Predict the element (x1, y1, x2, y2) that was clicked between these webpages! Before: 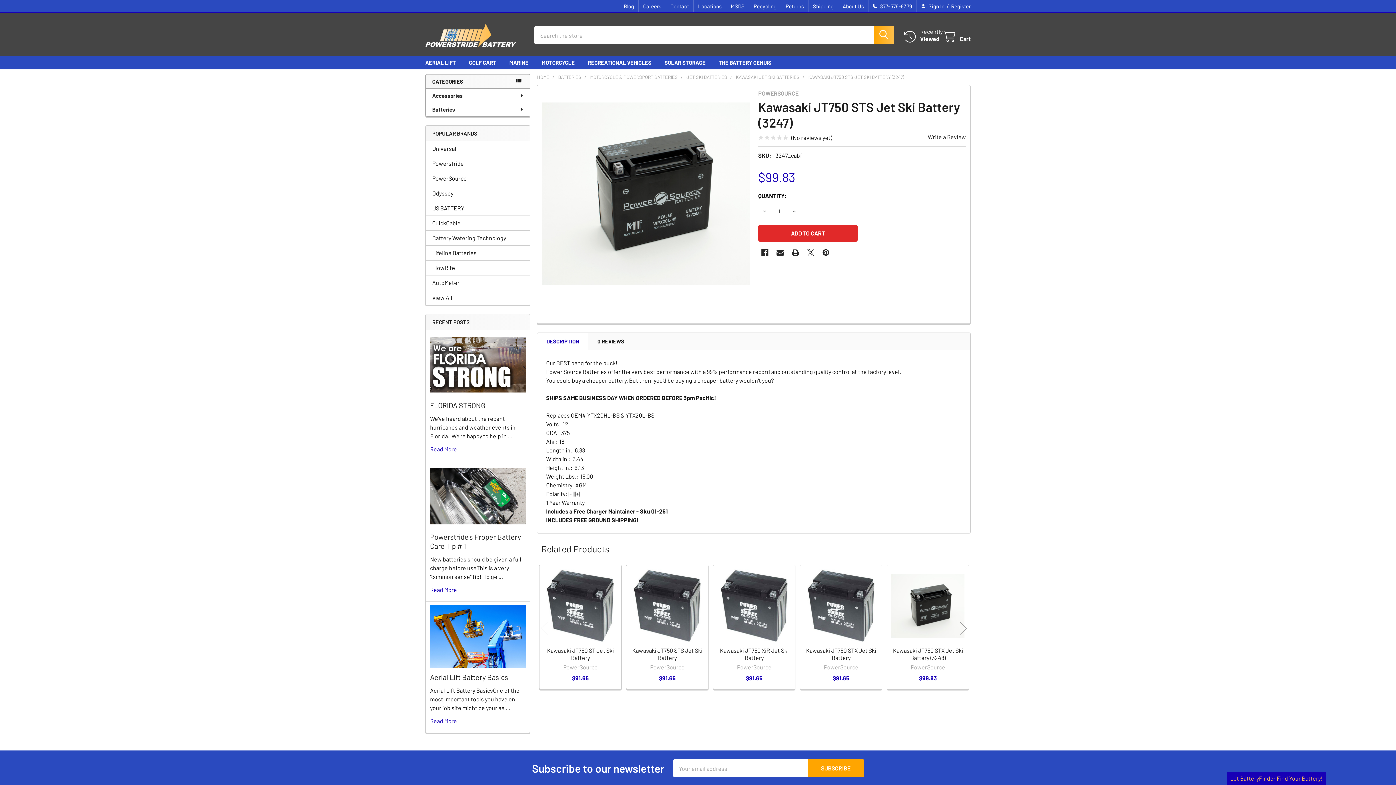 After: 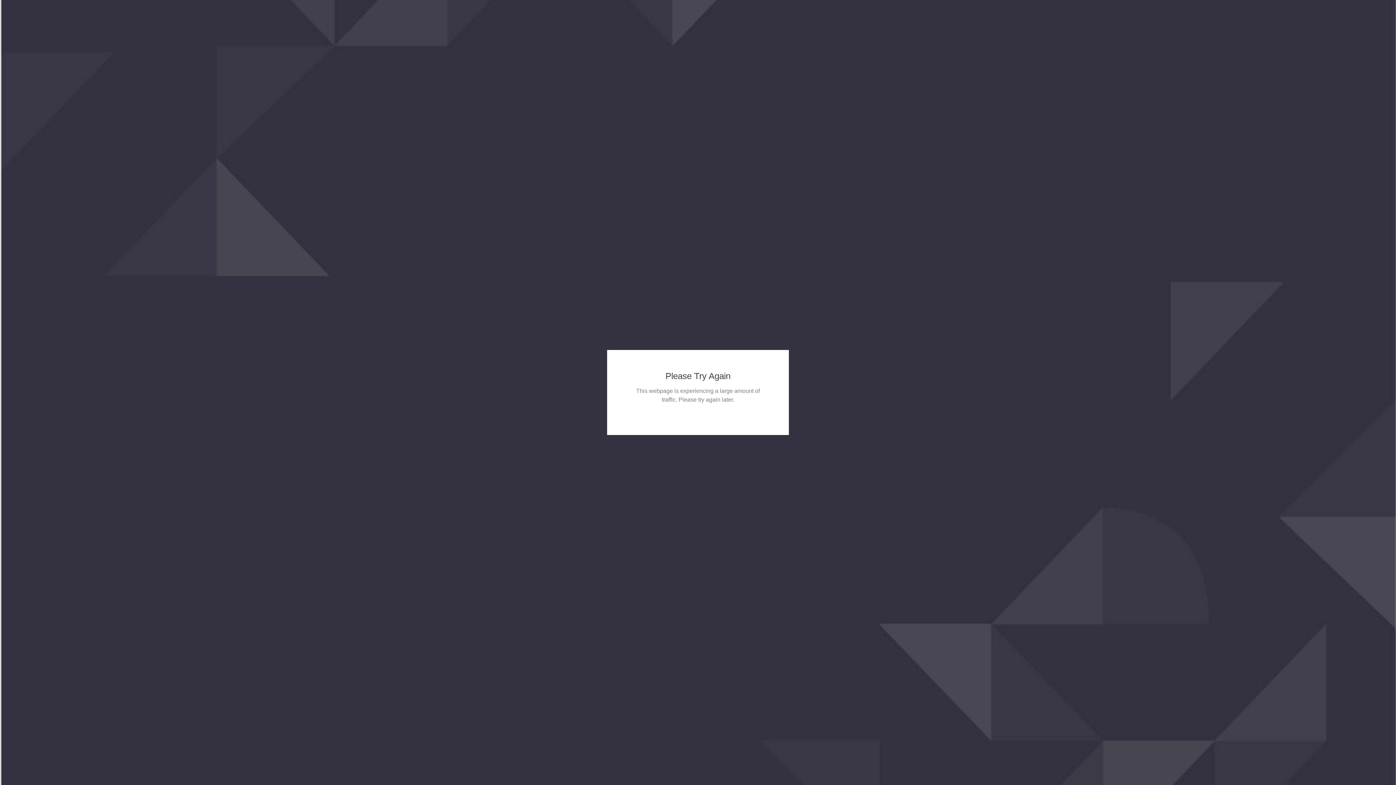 Action: label: SOLAR STORAGE bbox: (658, 55, 712, 69)